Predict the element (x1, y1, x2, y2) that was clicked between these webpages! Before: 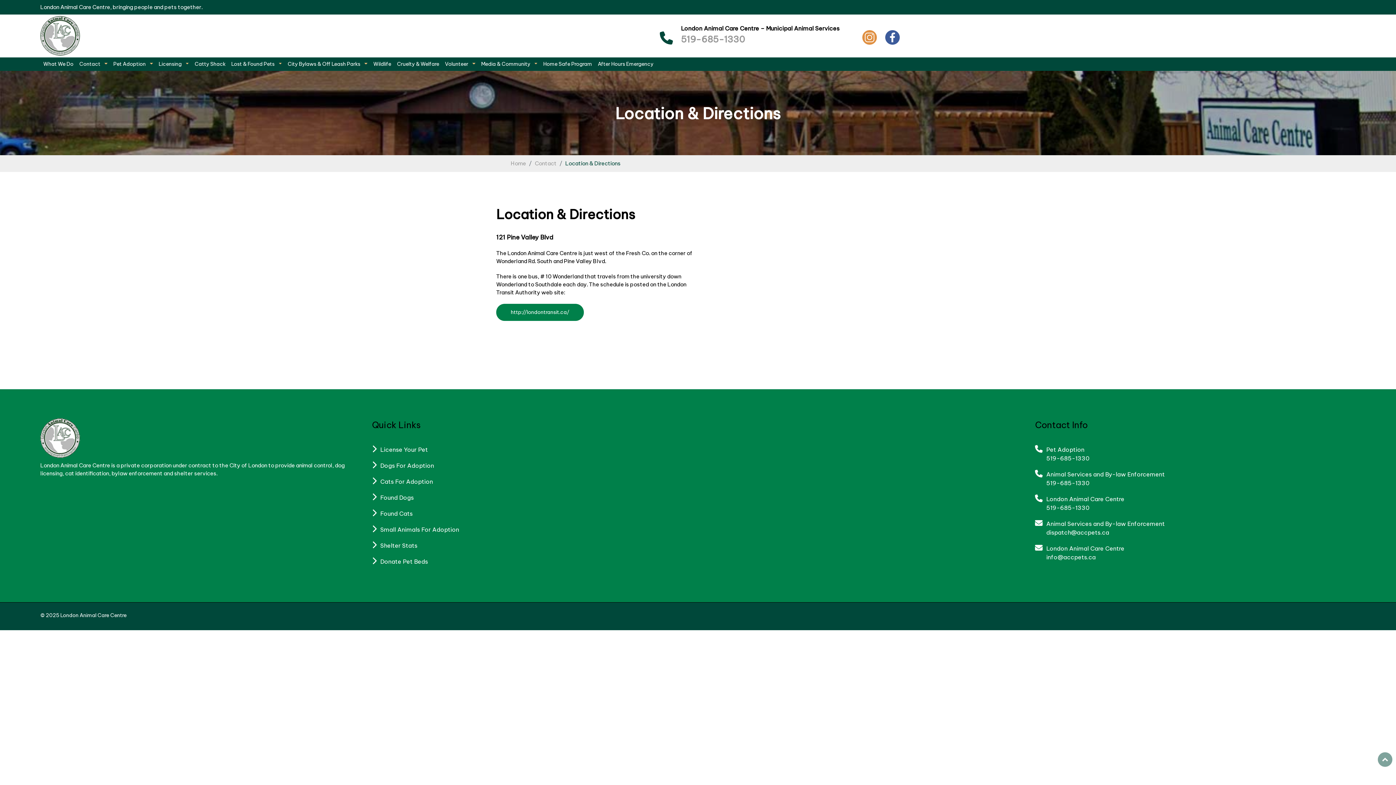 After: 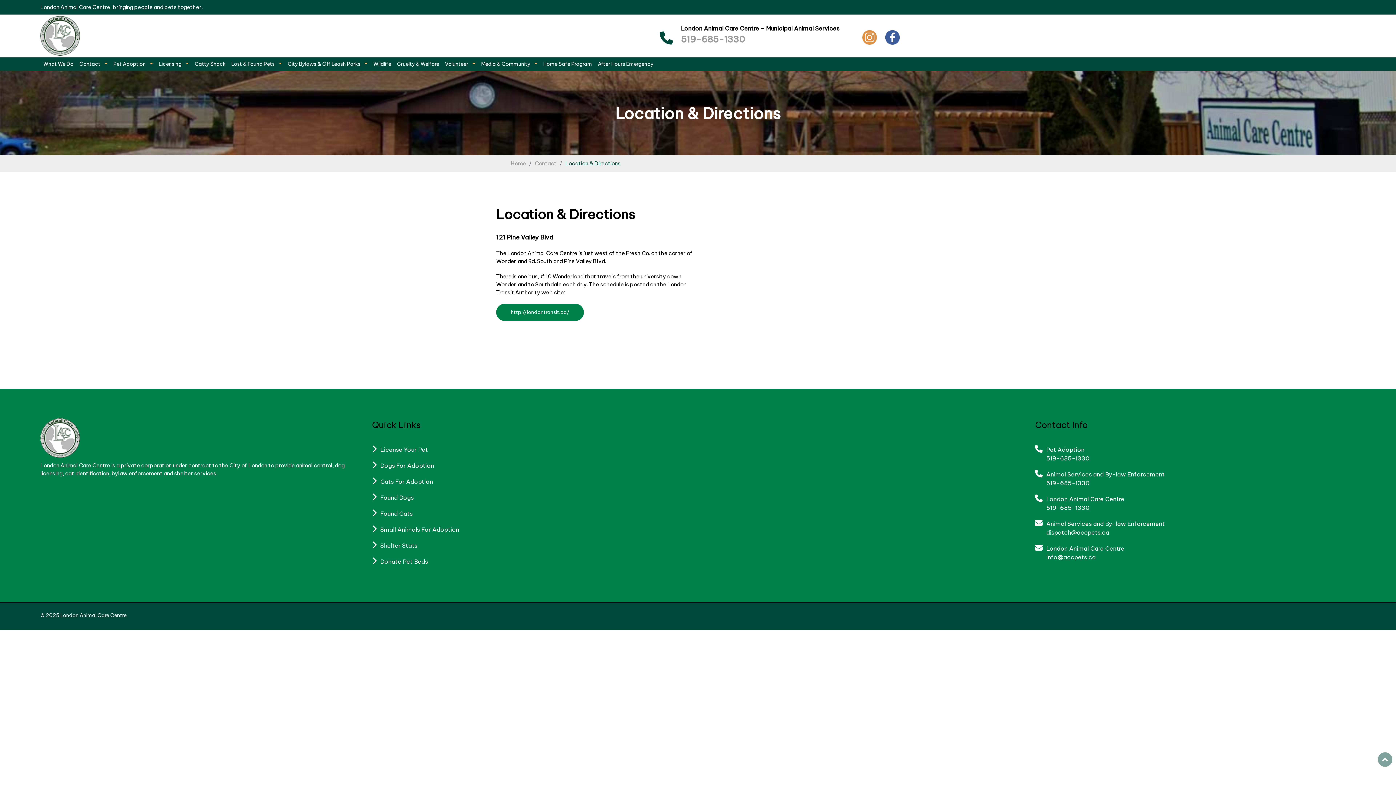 Action: bbox: (1378, 752, 1392, 767) label: Top